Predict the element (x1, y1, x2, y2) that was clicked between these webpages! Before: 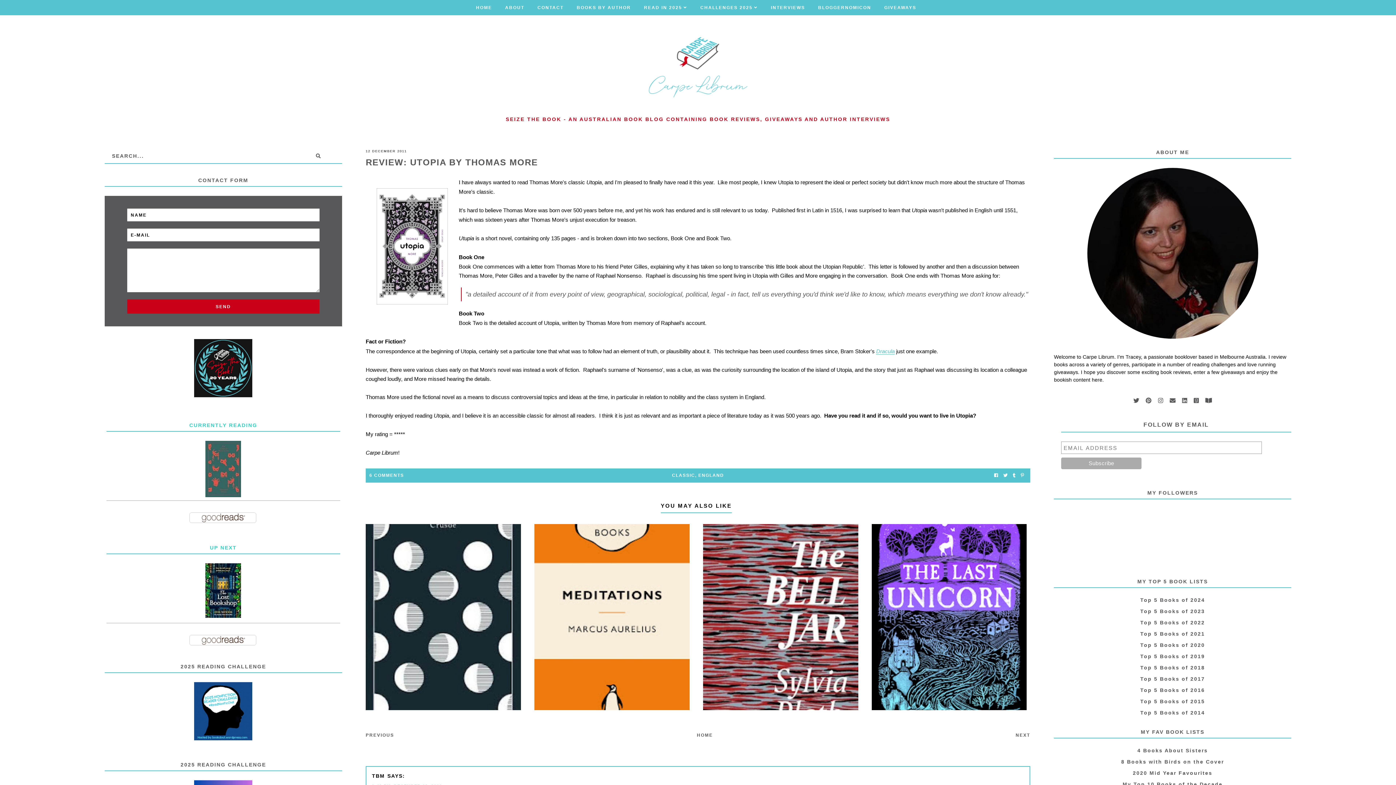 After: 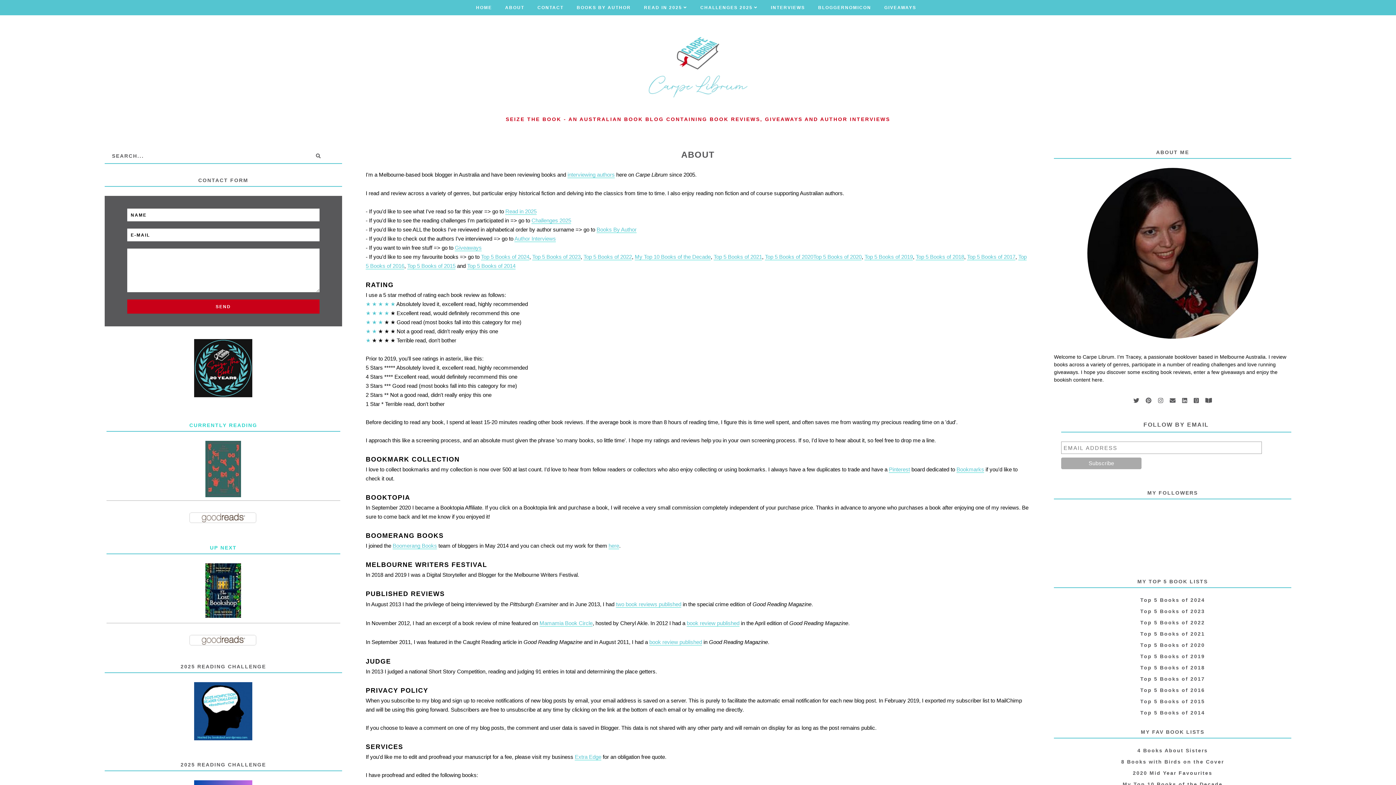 Action: label: ABOUT bbox: (505, 0, 524, 14)